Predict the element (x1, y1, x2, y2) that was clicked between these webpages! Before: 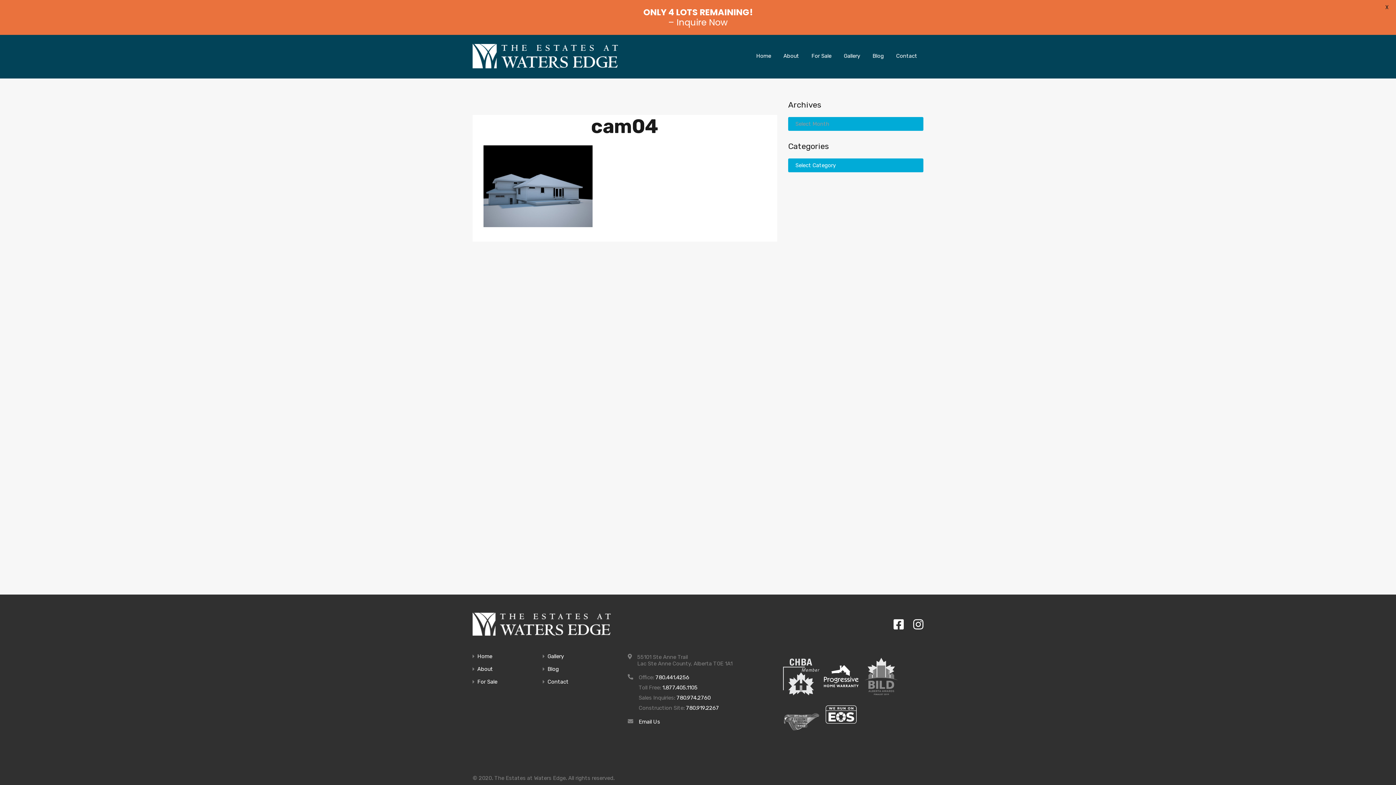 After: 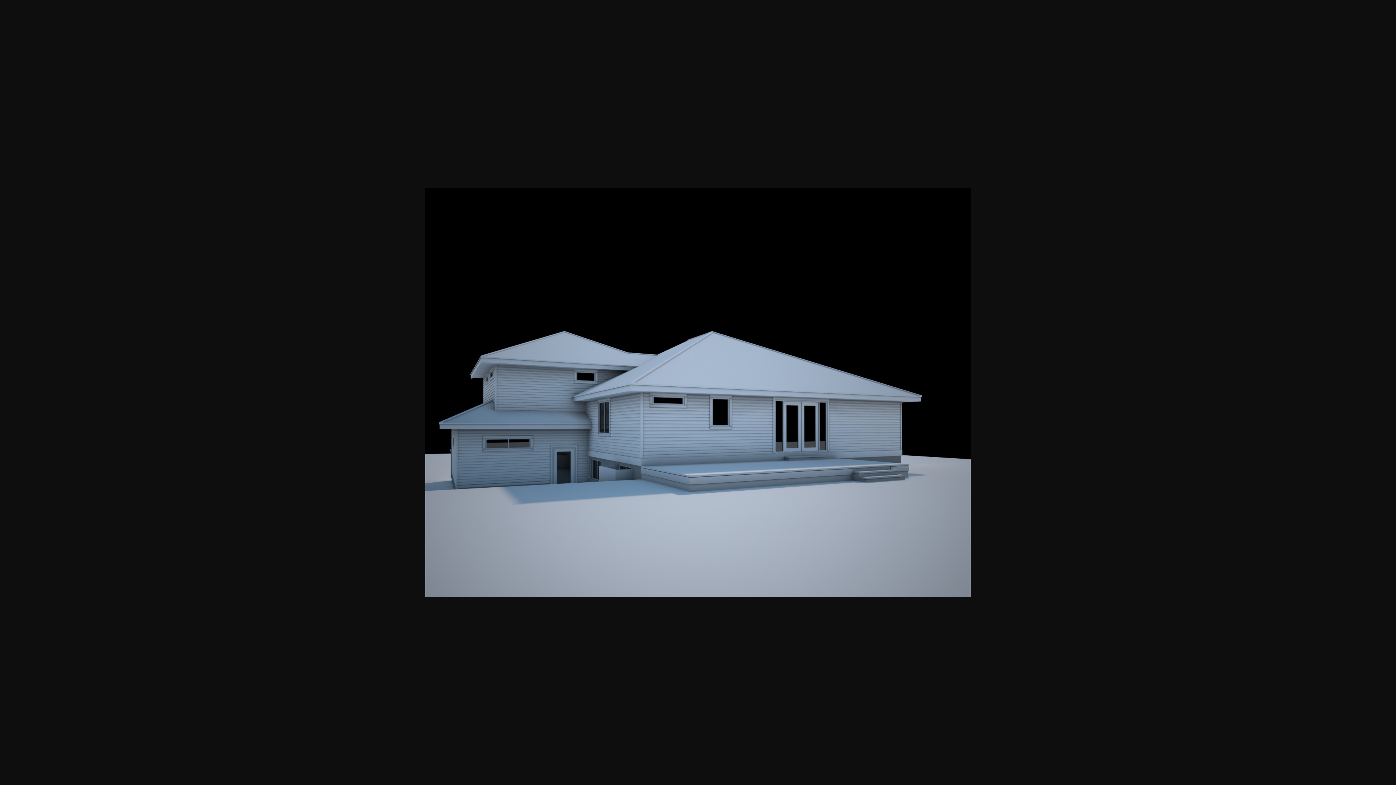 Action: bbox: (483, 218, 592, 225)